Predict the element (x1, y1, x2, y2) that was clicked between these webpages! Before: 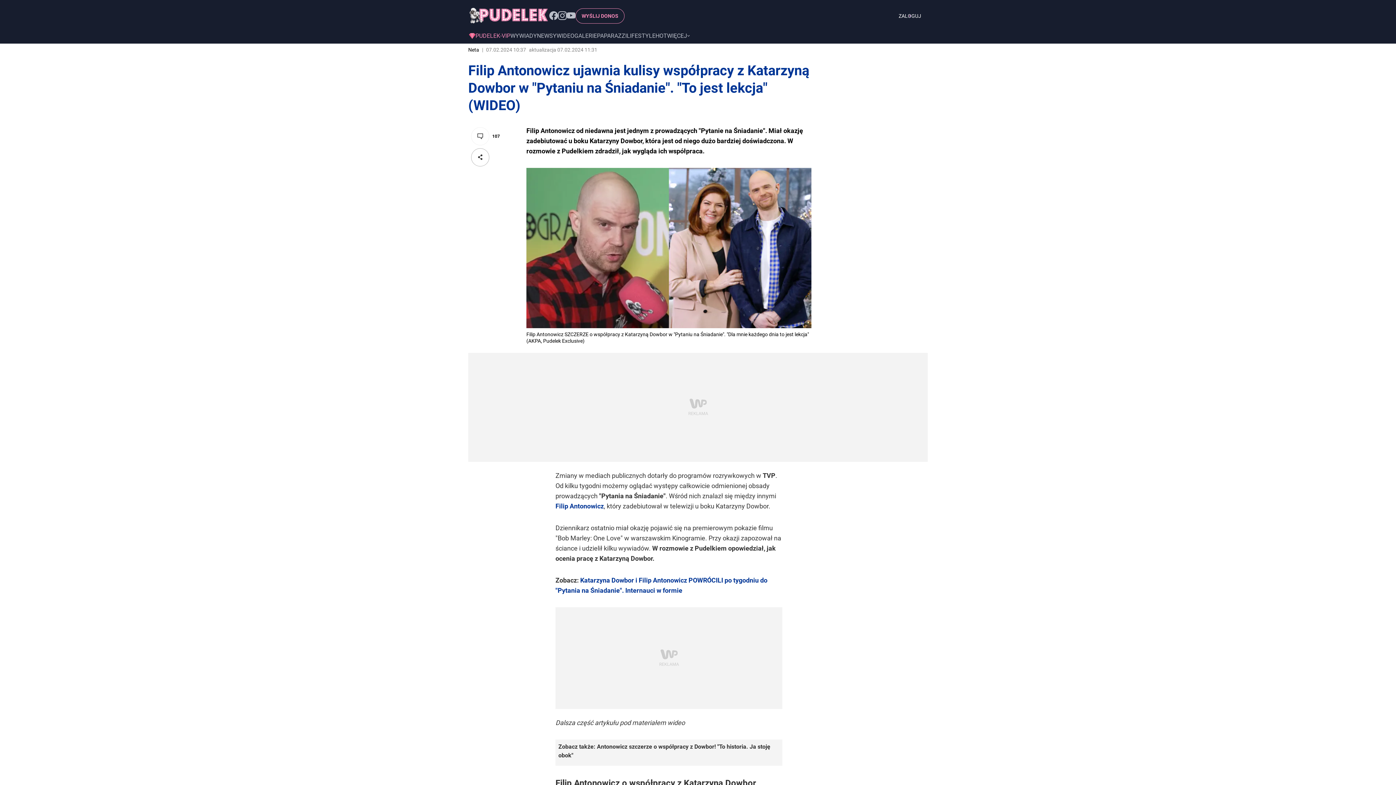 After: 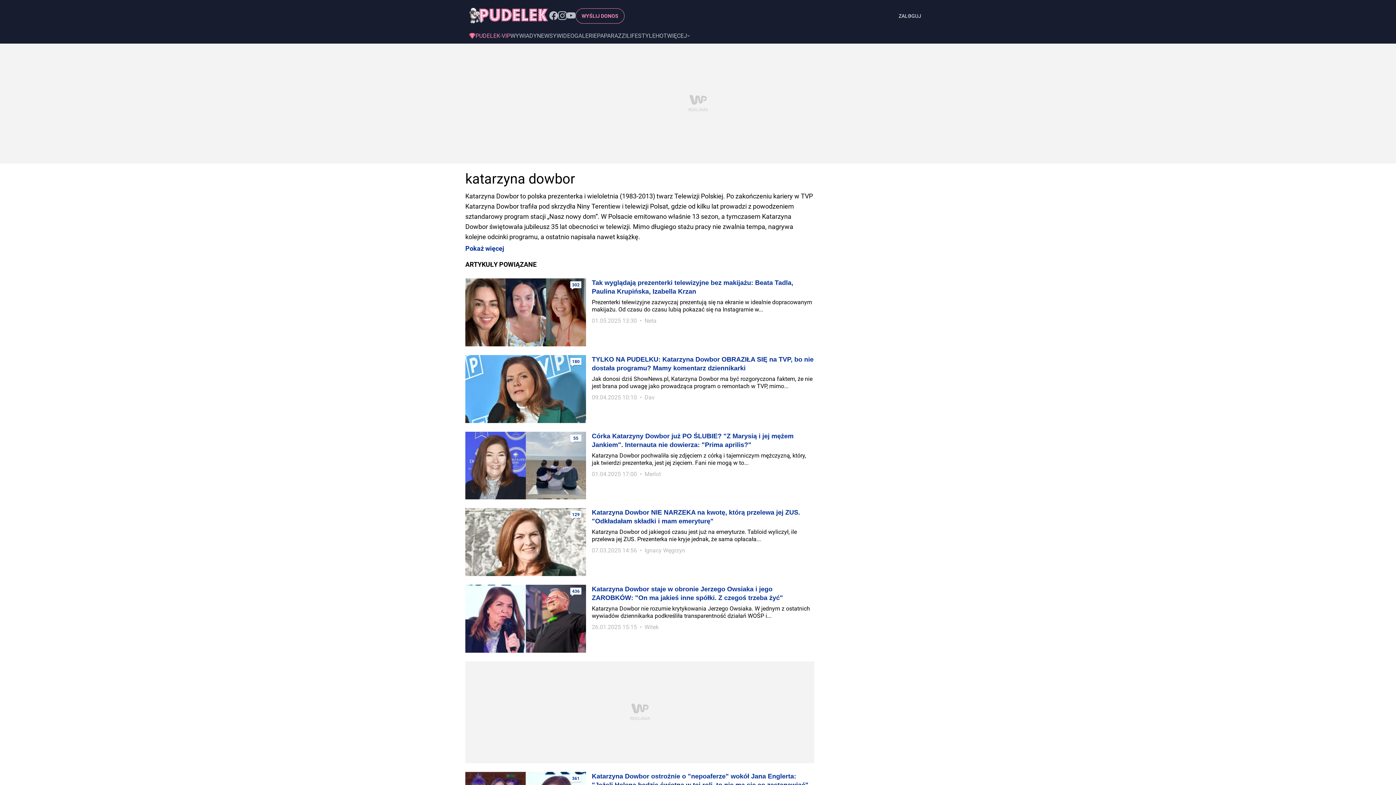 Action: bbox: (555, 502, 604, 510) label: Filip Antonowicz